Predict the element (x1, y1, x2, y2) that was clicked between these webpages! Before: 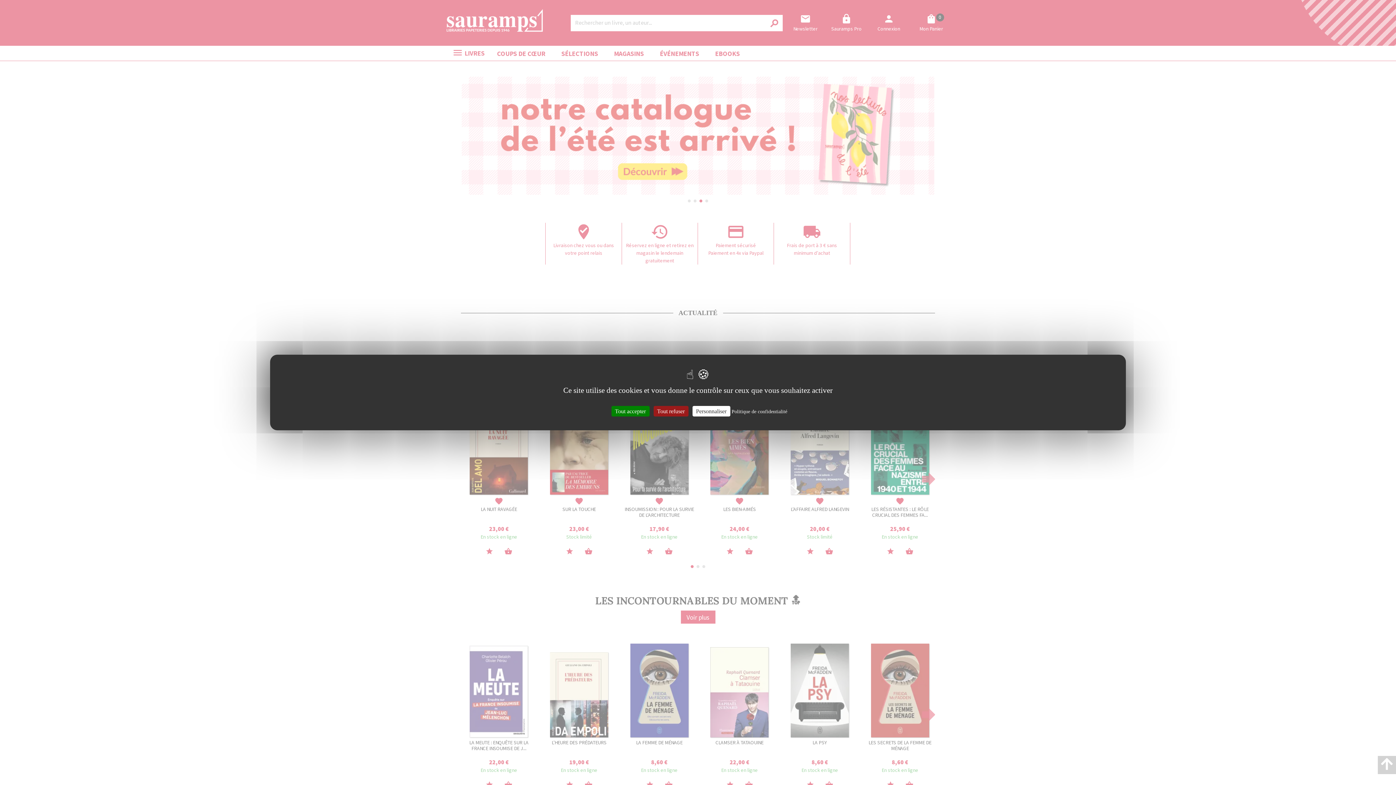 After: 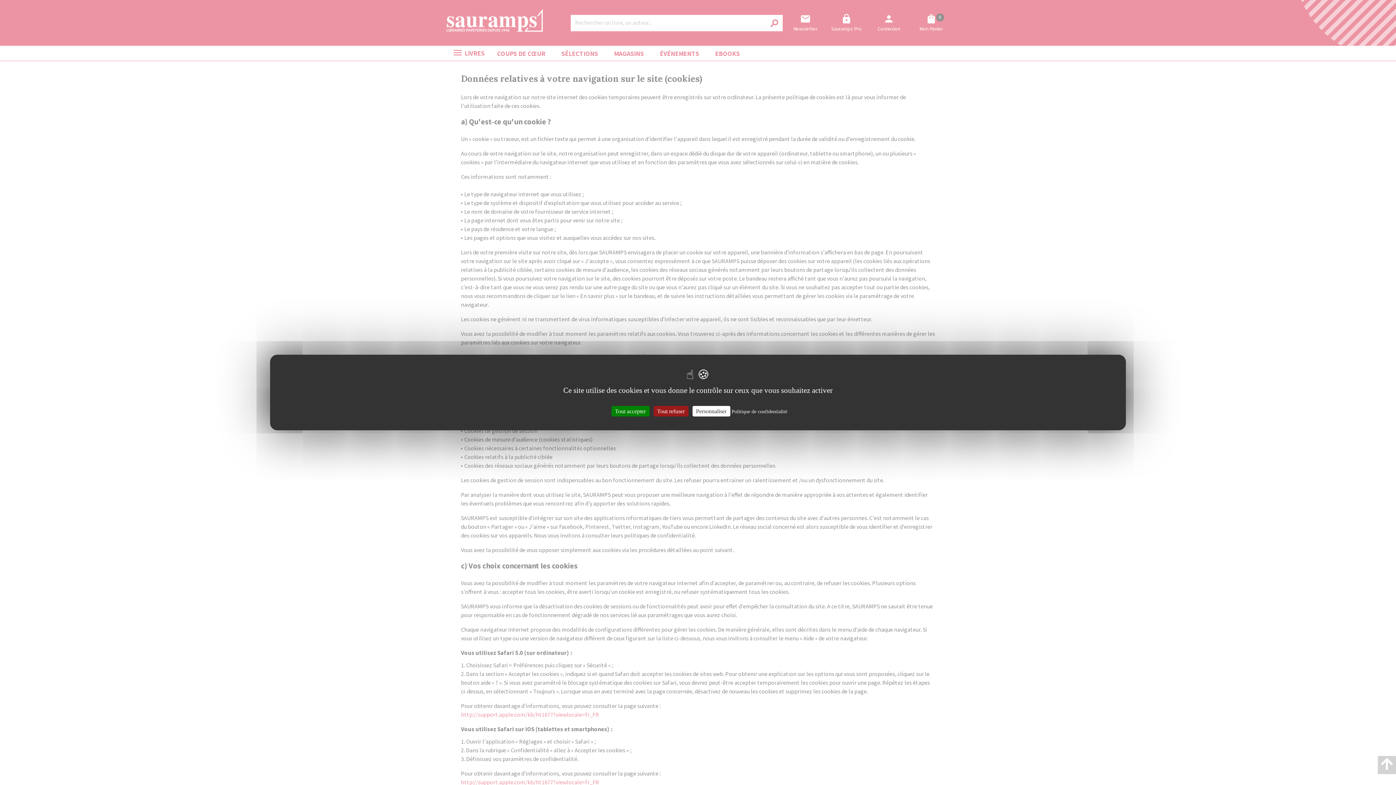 Action: bbox: (731, 409, 787, 414) label: Politique de confidentialité